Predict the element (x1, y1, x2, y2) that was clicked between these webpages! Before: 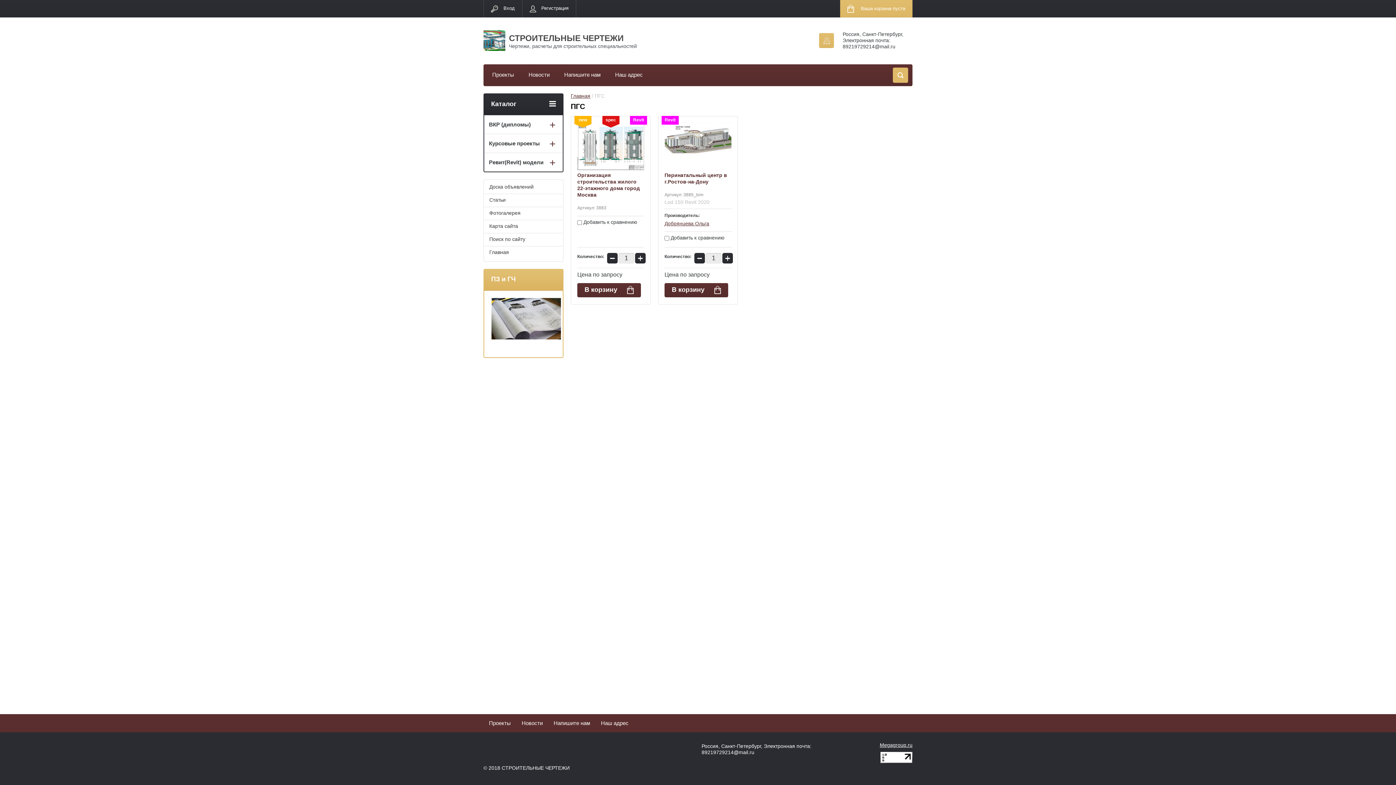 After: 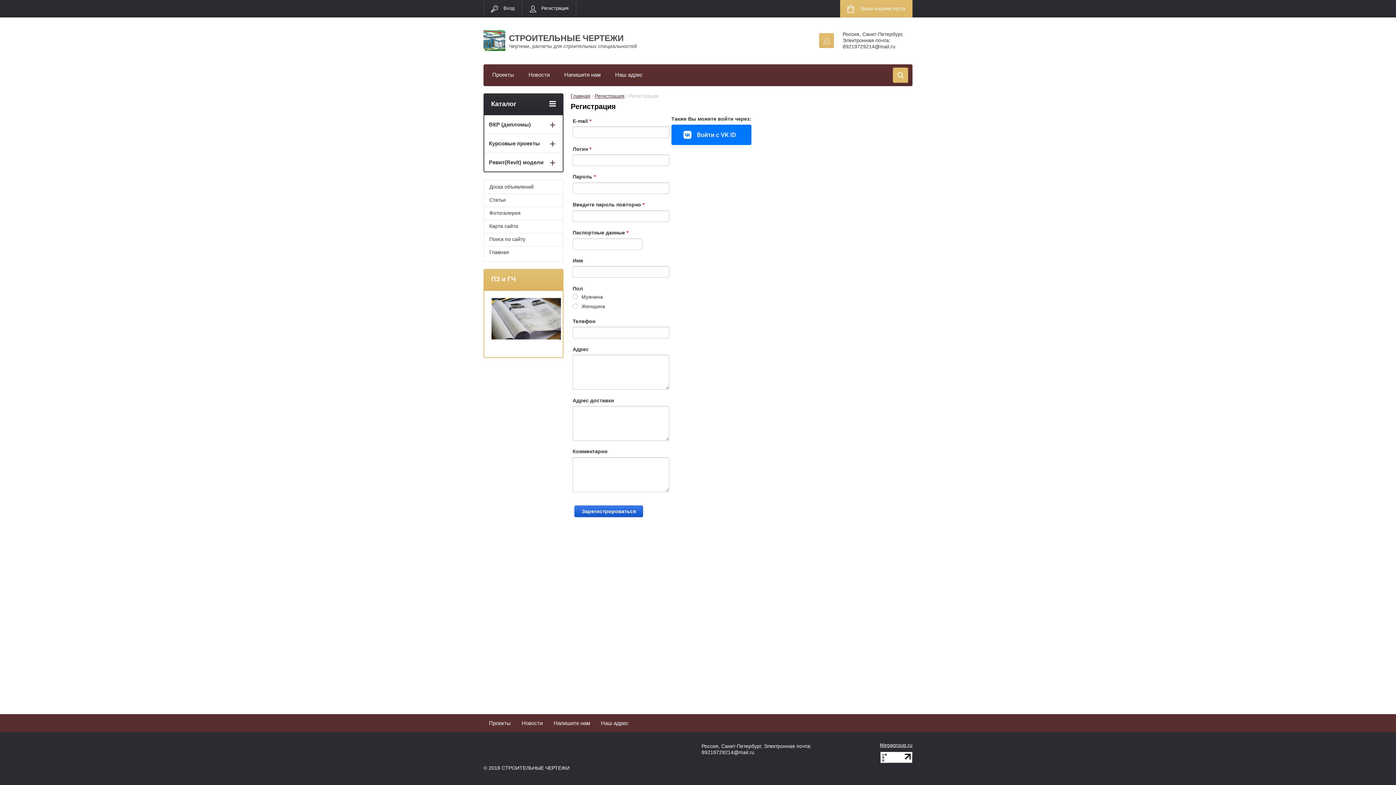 Action: bbox: (522, 0, 576, 17) label: Регистрация